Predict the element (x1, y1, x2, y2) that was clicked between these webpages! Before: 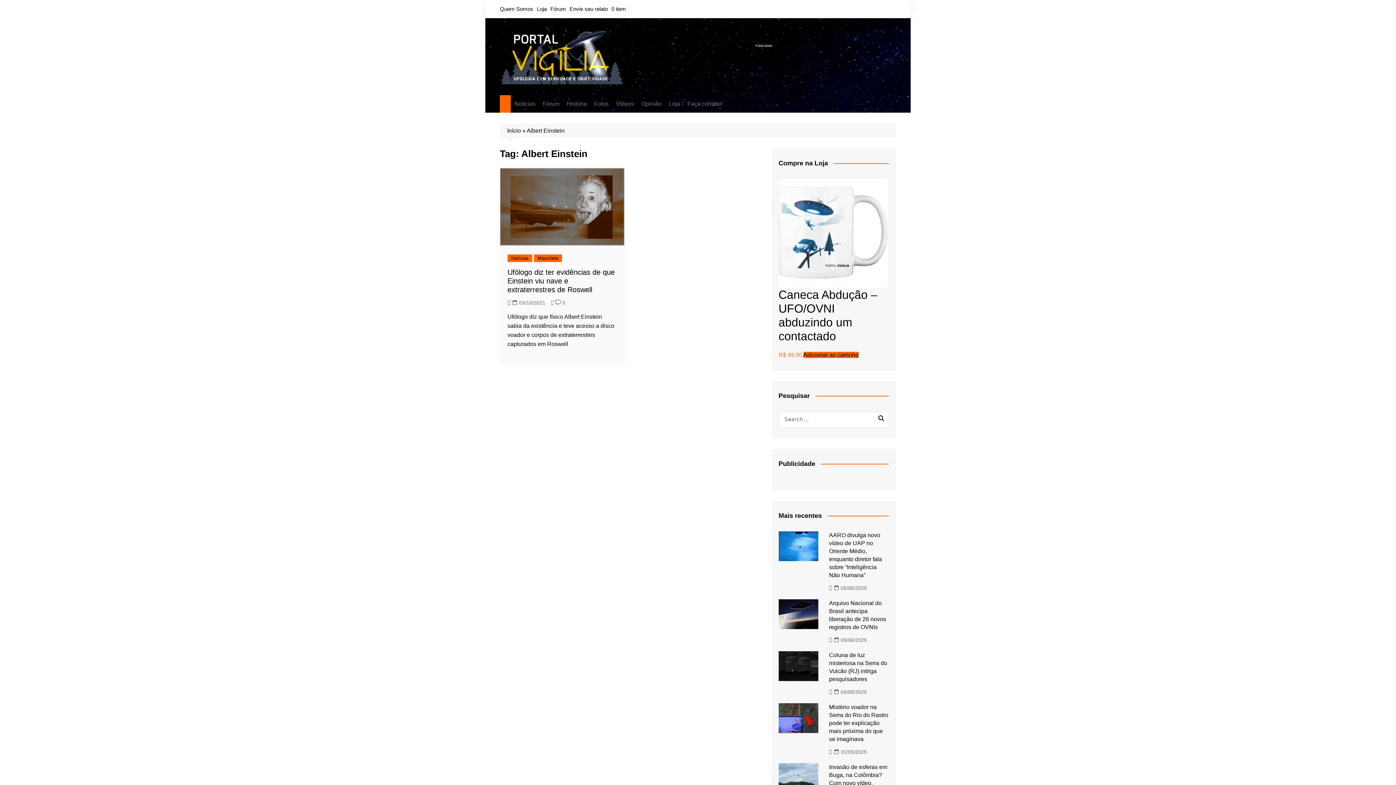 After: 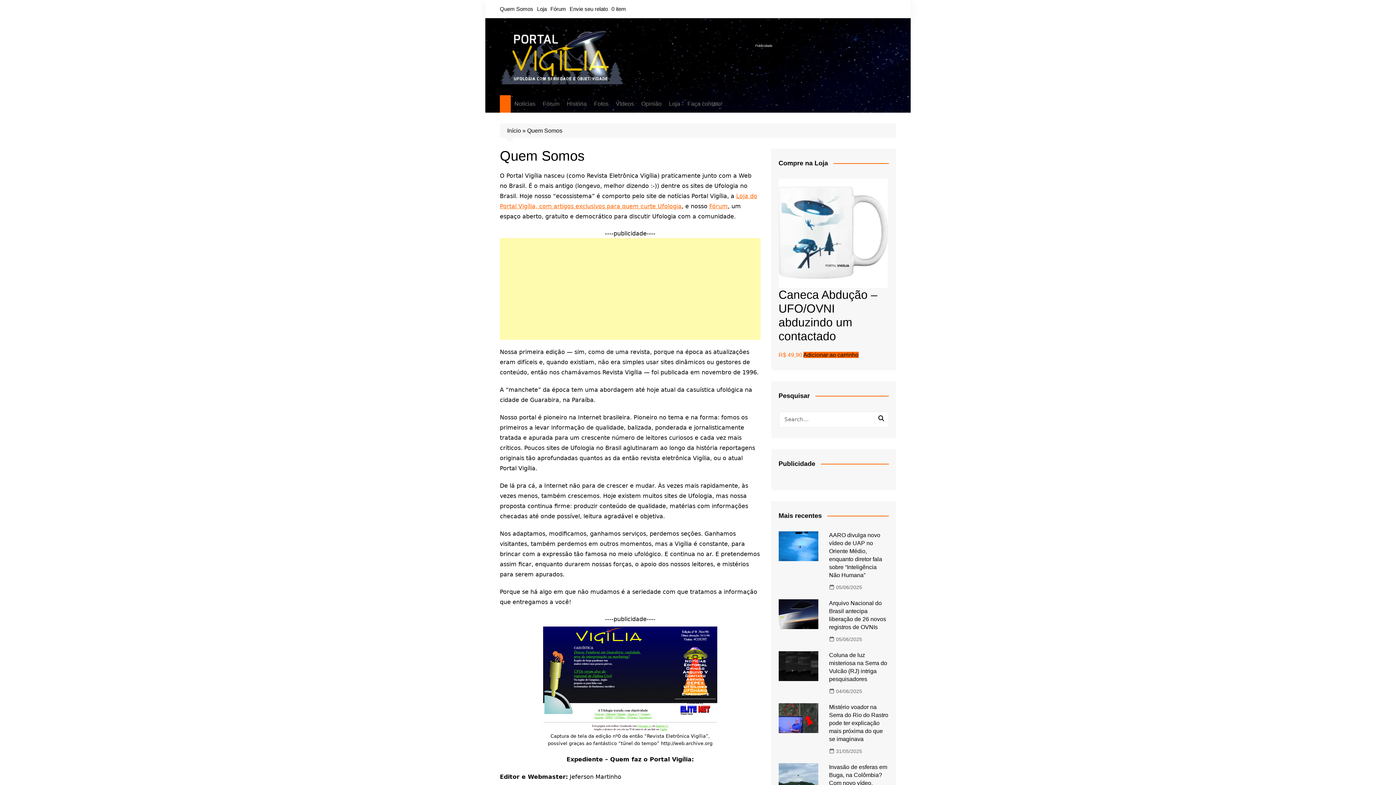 Action: label: Quem Somos bbox: (500, 3, 533, 14)